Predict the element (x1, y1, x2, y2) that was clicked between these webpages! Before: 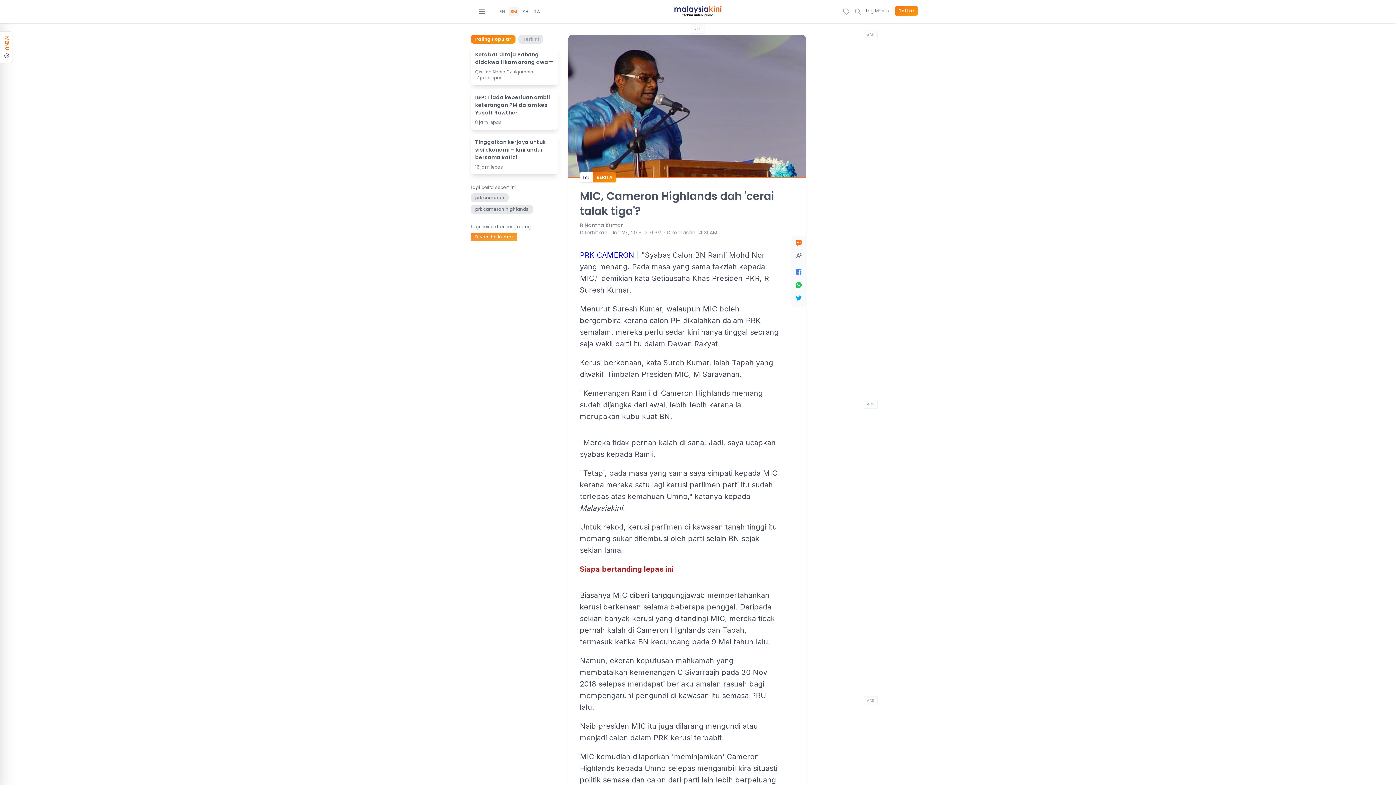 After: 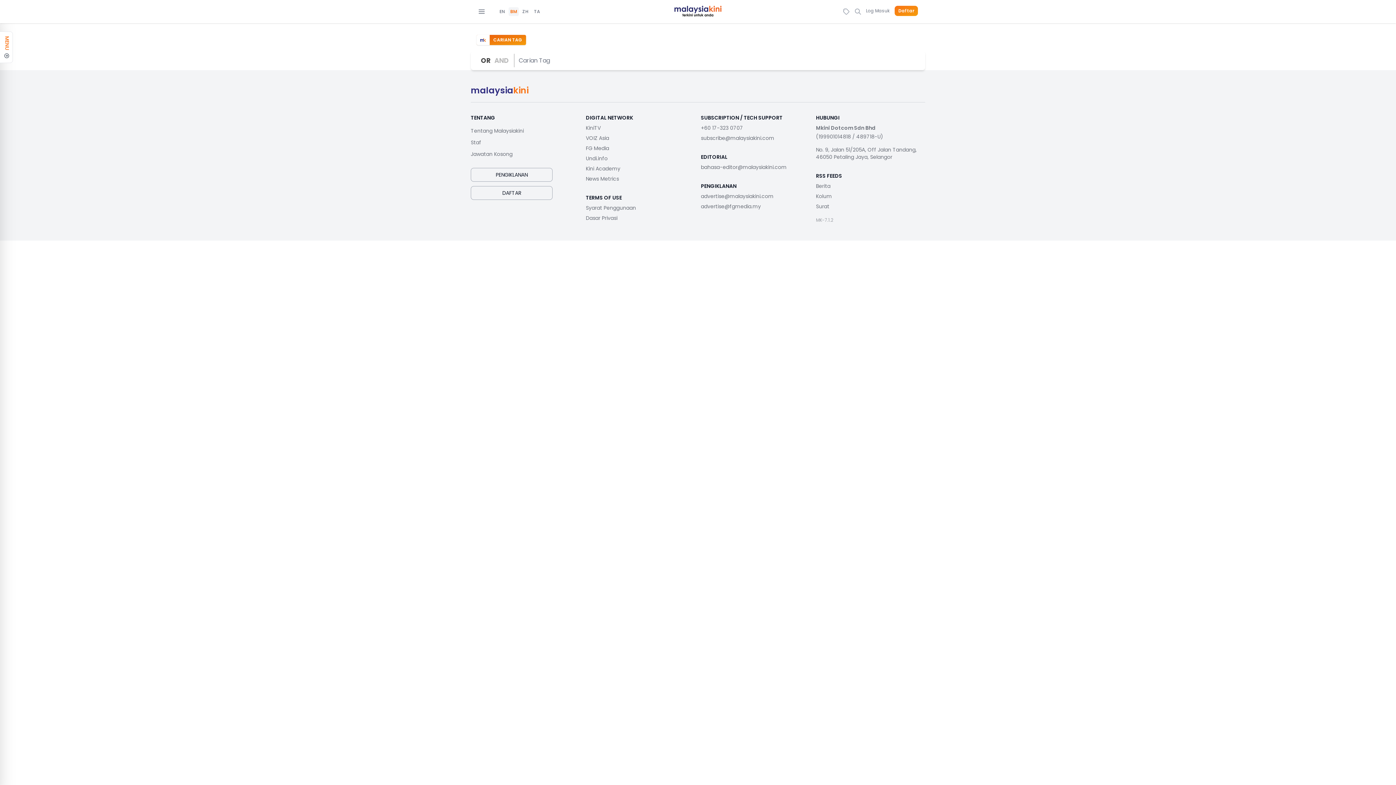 Action: bbox: (842, 5, 850, 17)